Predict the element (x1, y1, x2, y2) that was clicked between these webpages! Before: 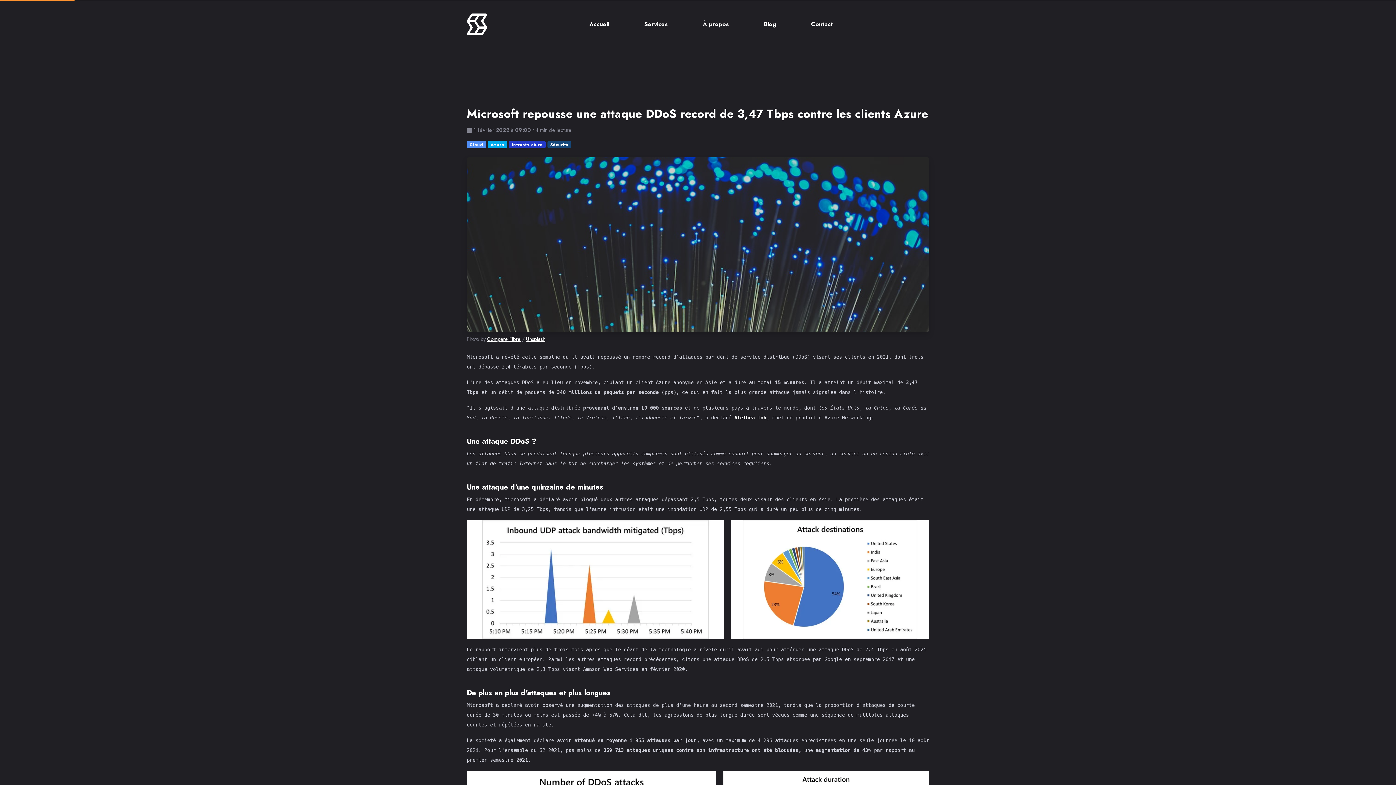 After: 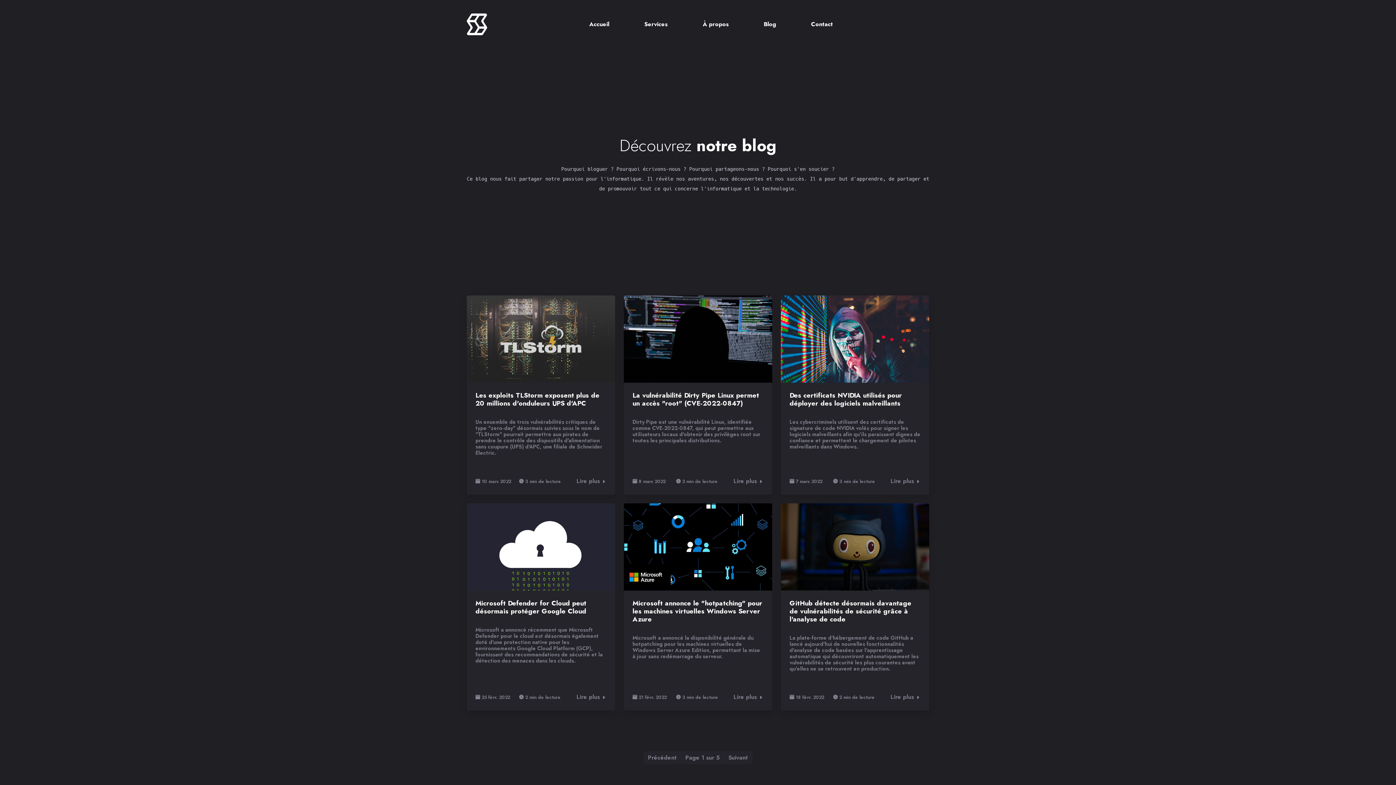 Action: bbox: (746, 17, 793, 31) label: Blog